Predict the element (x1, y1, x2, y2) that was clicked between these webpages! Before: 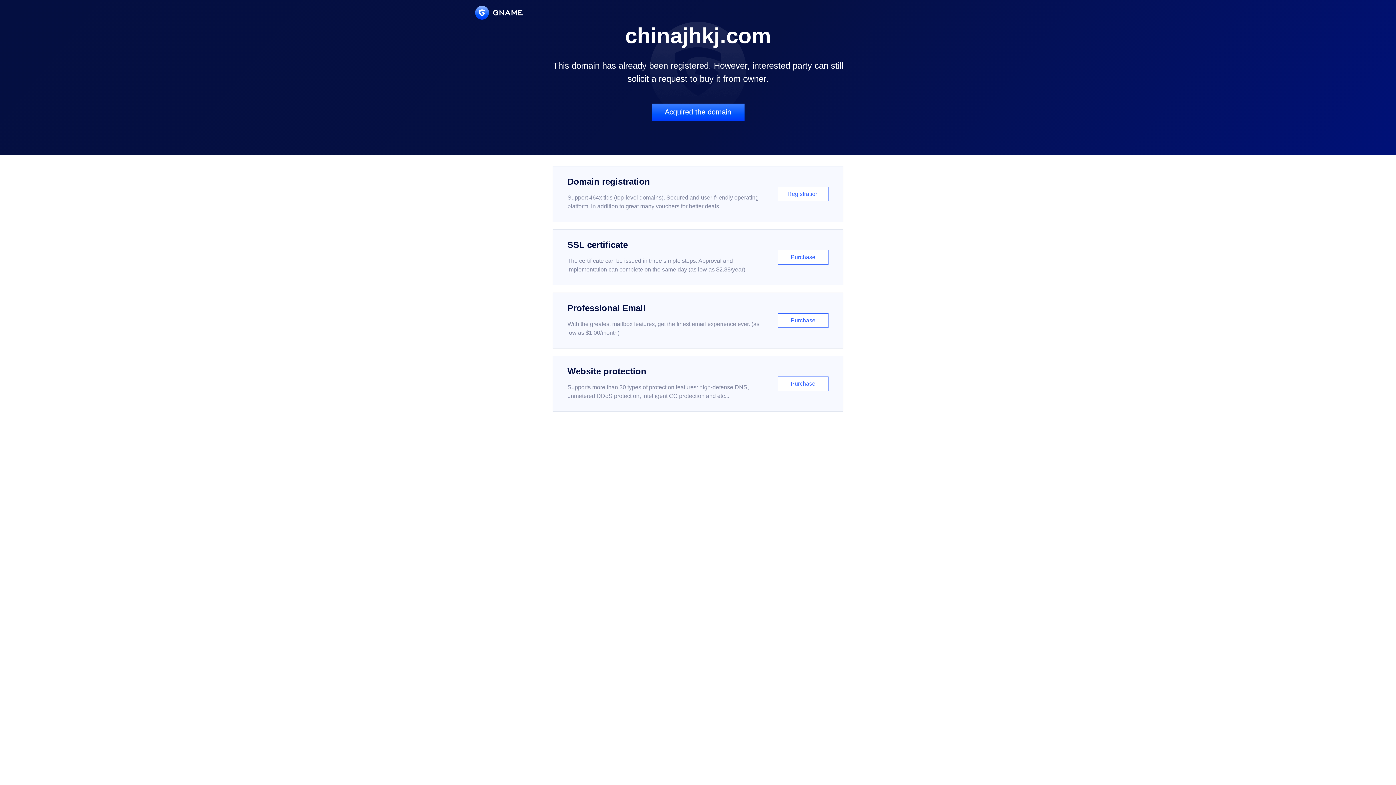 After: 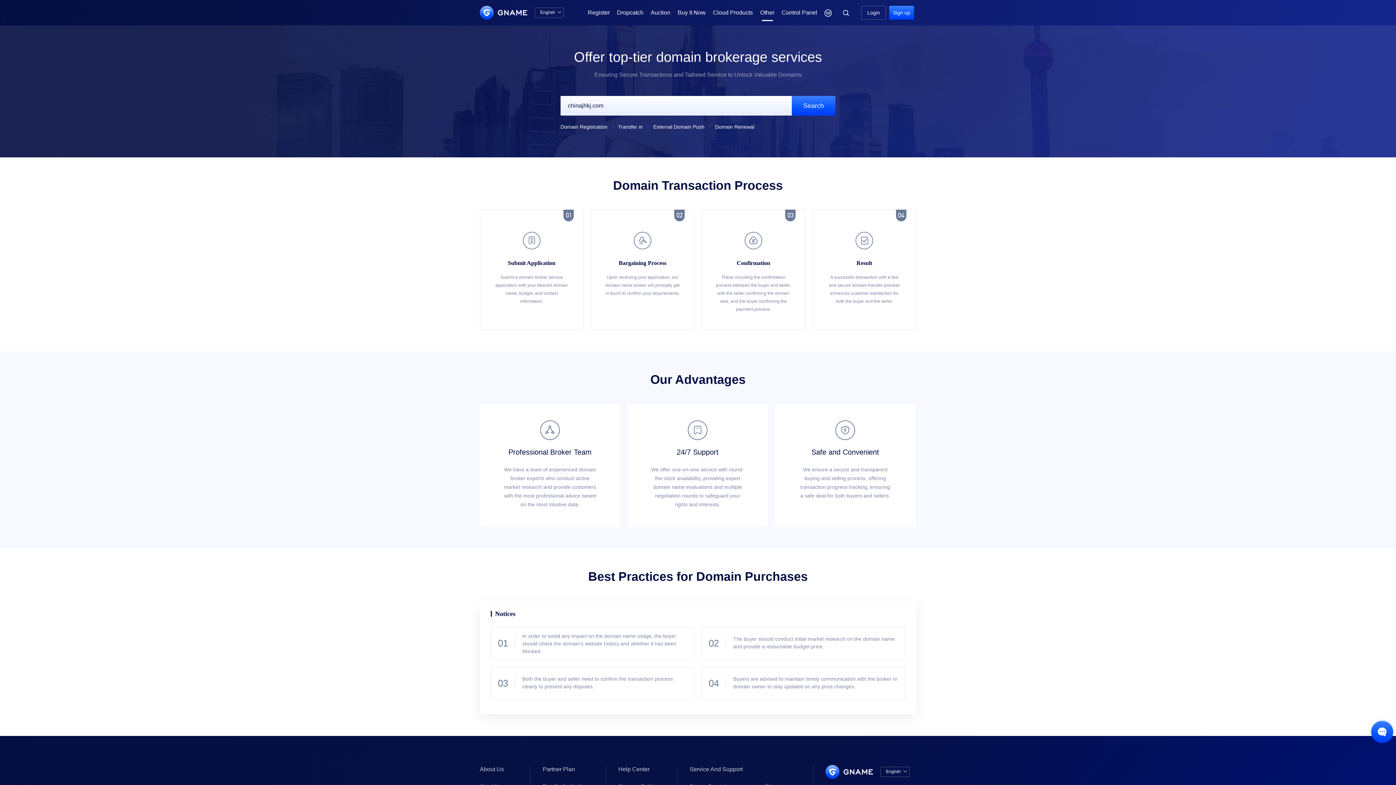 Action: label: Acquired the domain bbox: (651, 103, 744, 121)